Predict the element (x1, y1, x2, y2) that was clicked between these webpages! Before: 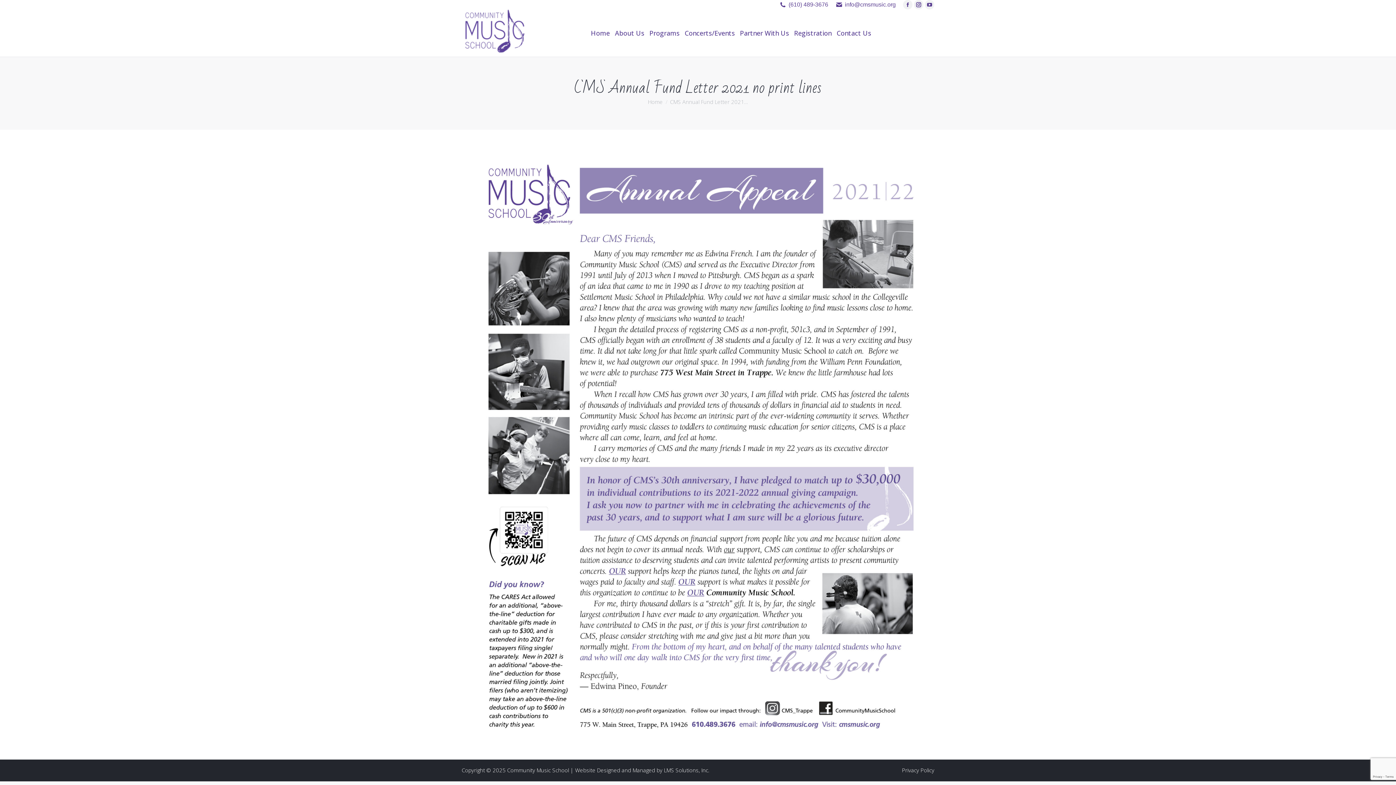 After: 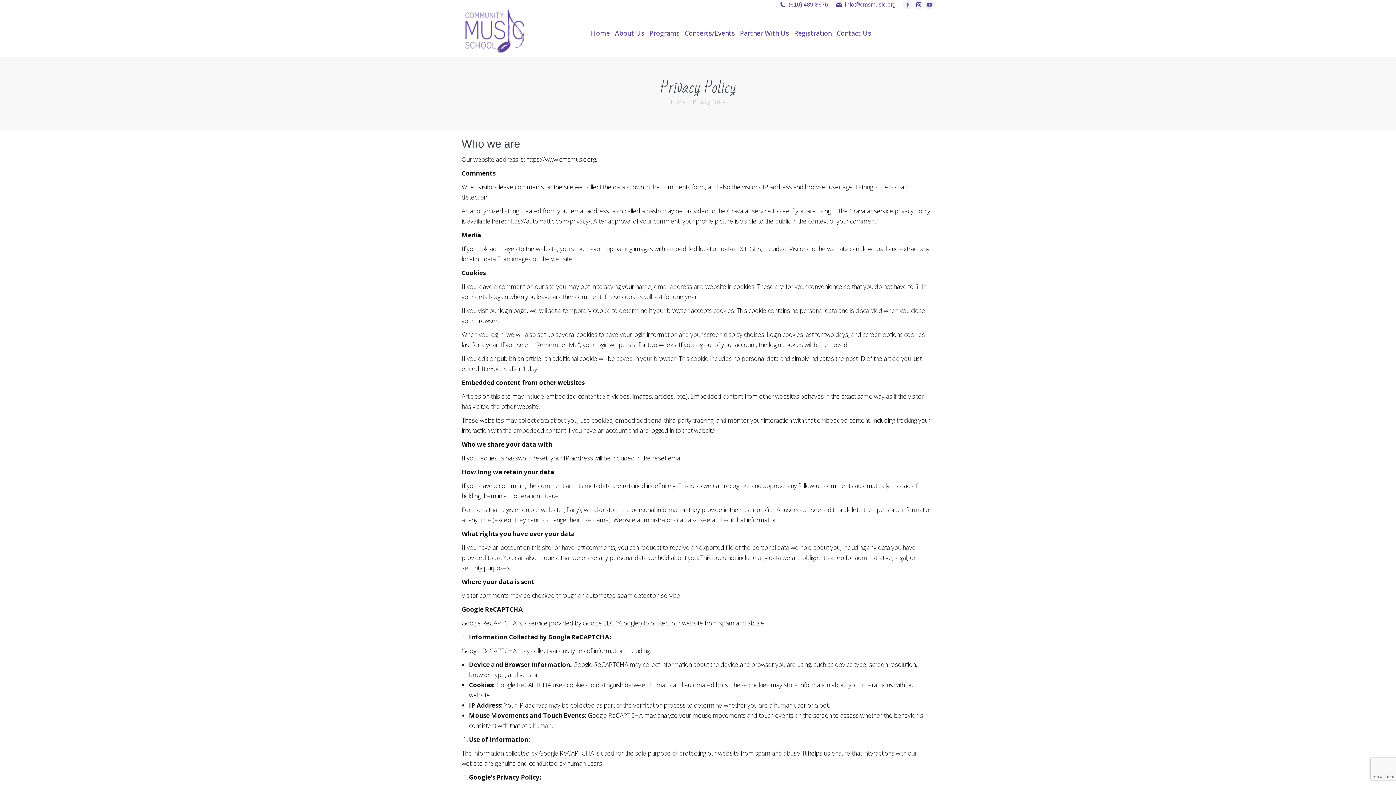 Action: label: Privacy Policy bbox: (902, 766, 934, 775)